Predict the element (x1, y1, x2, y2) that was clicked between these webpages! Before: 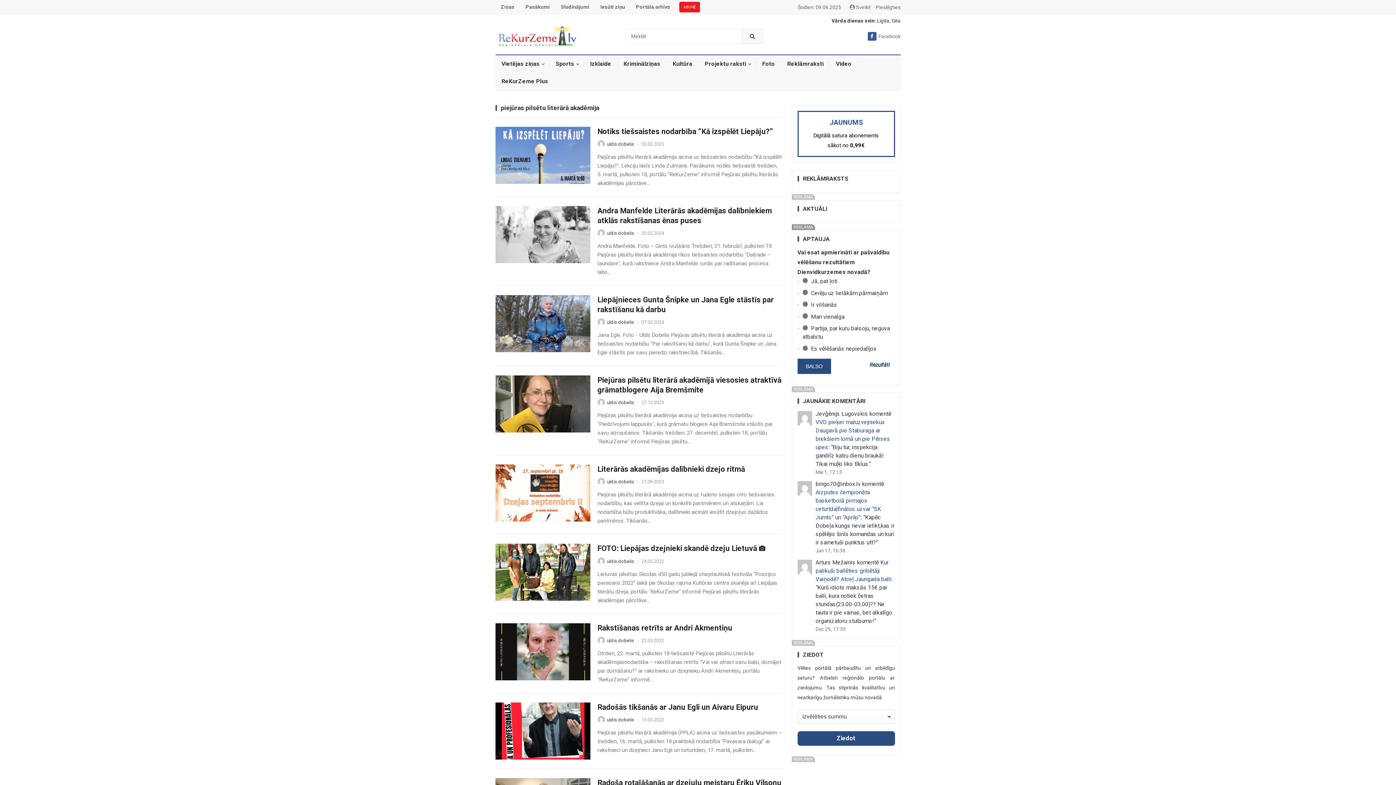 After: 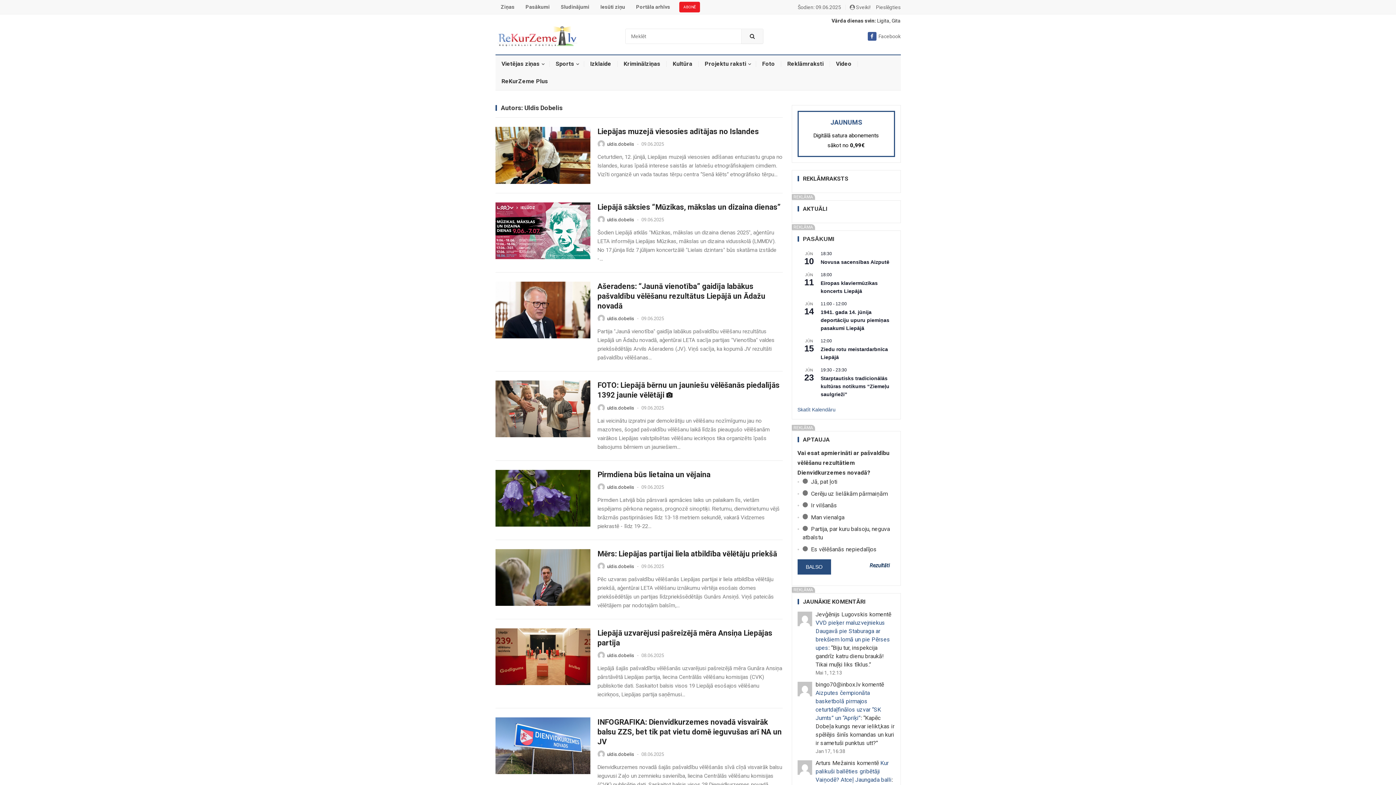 Action: label: uldis.dobelis bbox: (607, 230, 634, 236)